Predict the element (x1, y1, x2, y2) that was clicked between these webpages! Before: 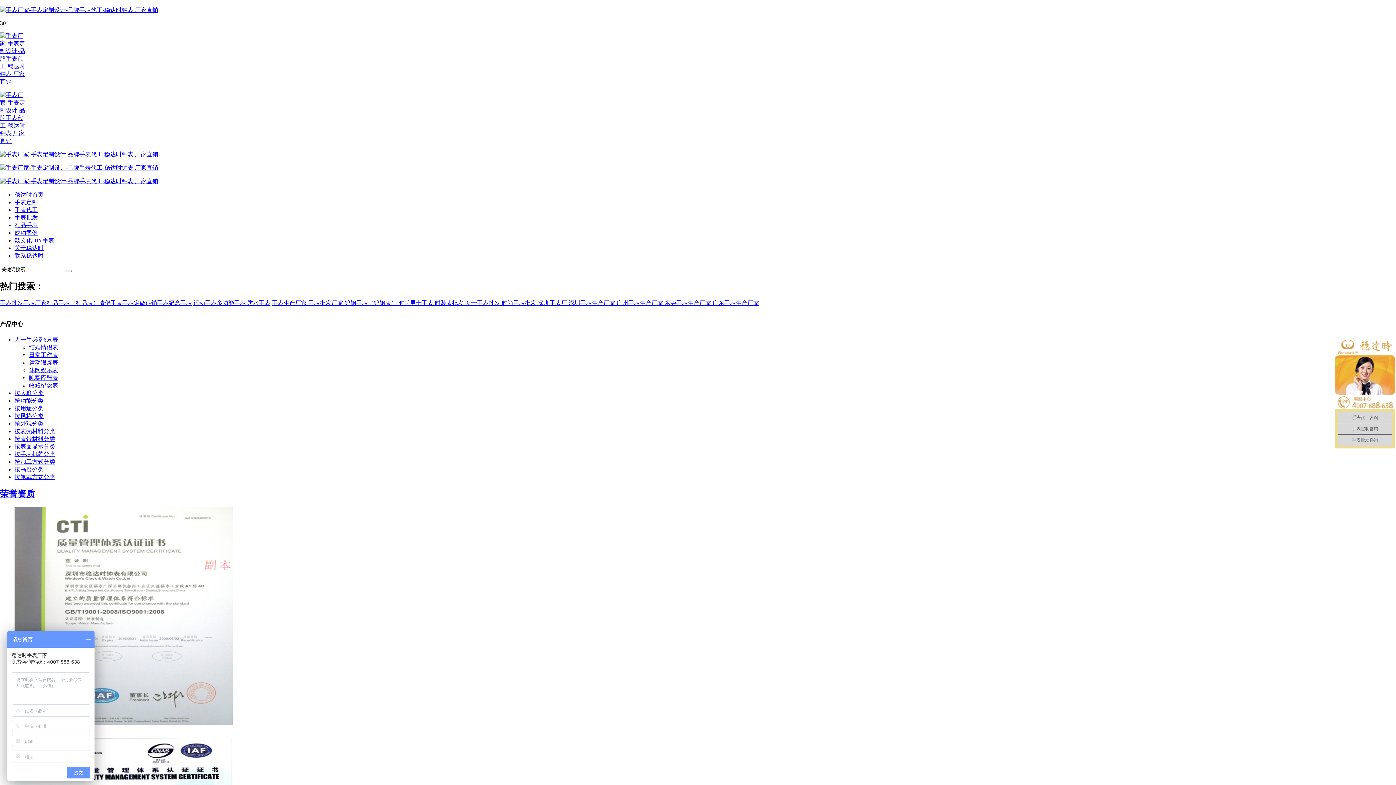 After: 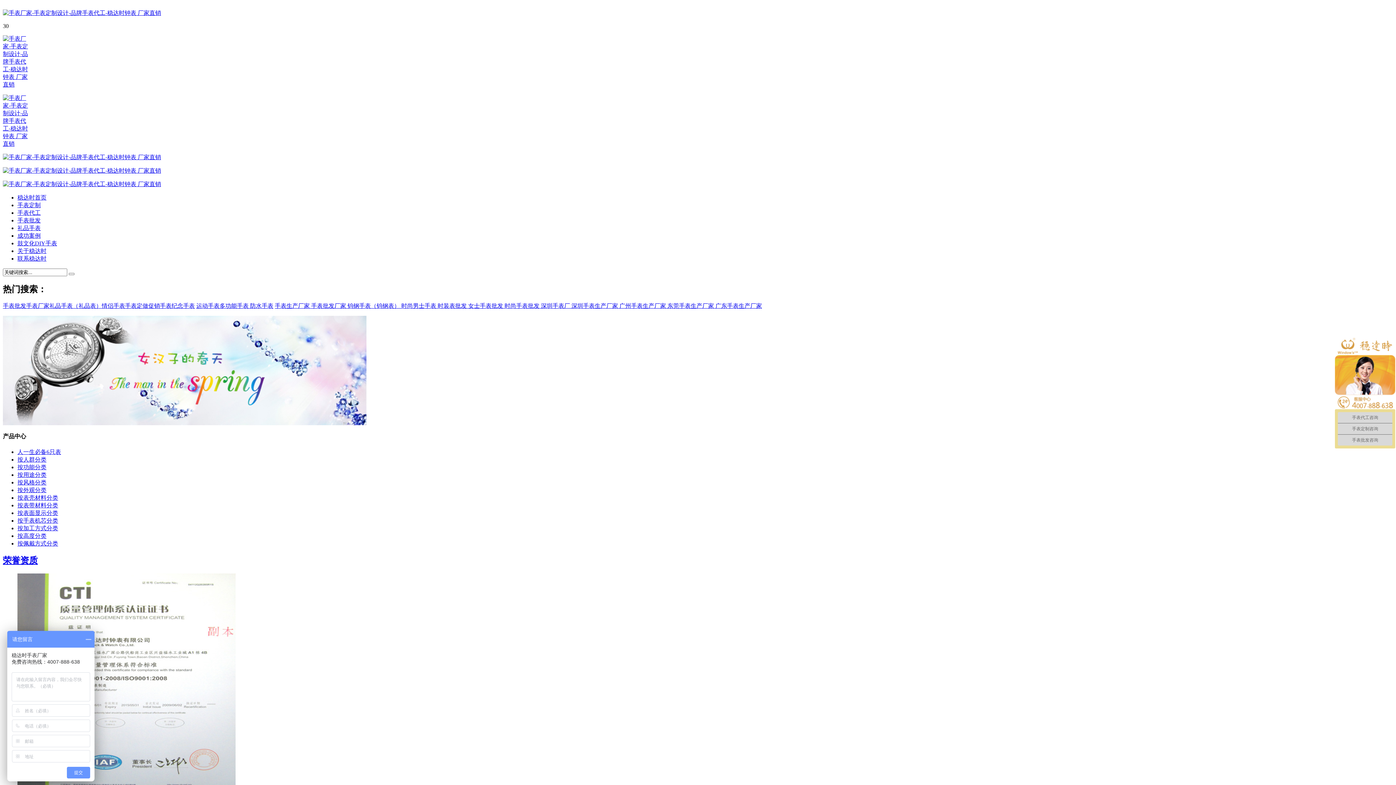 Action: bbox: (464, 299, 500, 306) label:  女士手表批发